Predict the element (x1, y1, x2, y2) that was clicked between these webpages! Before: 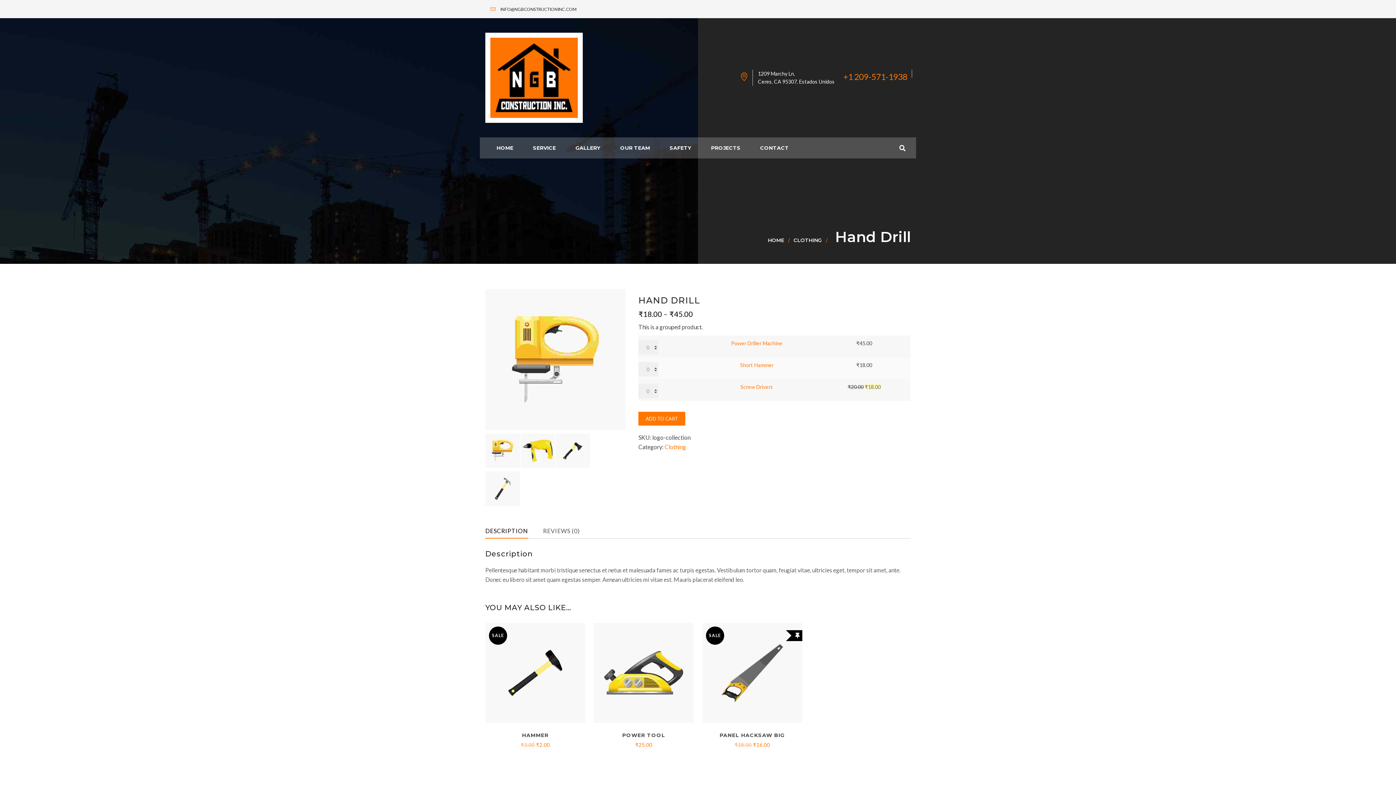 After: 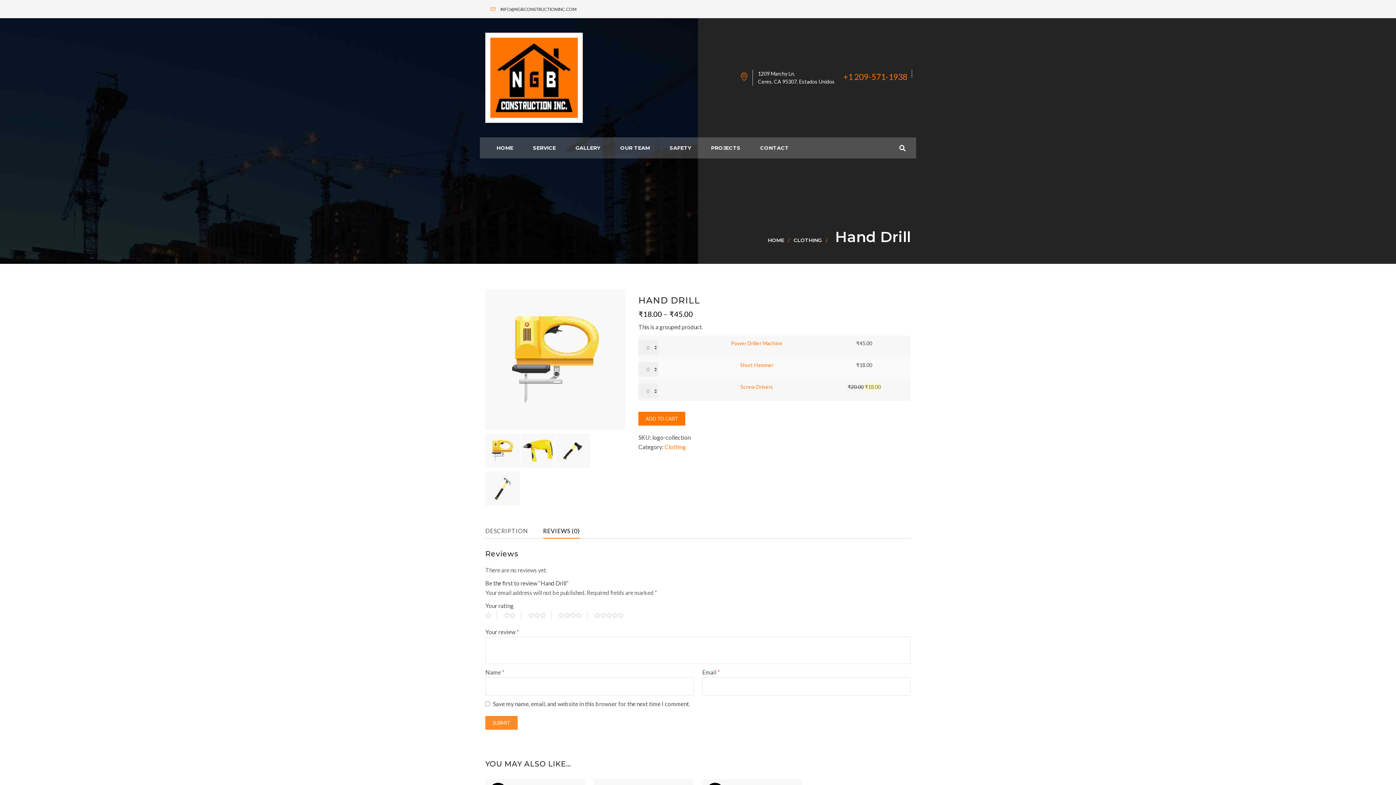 Action: label: REVIEWS (0) bbox: (543, 523, 580, 538)